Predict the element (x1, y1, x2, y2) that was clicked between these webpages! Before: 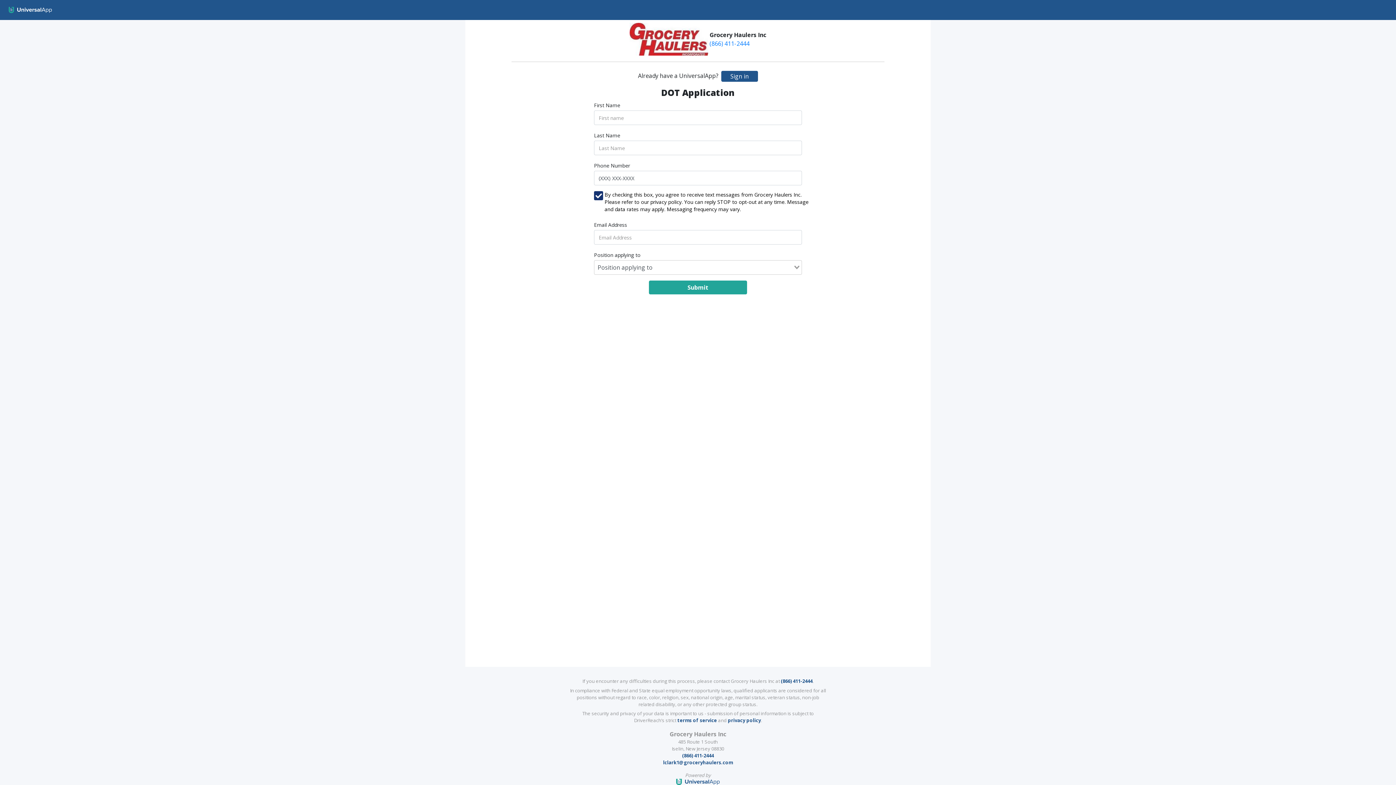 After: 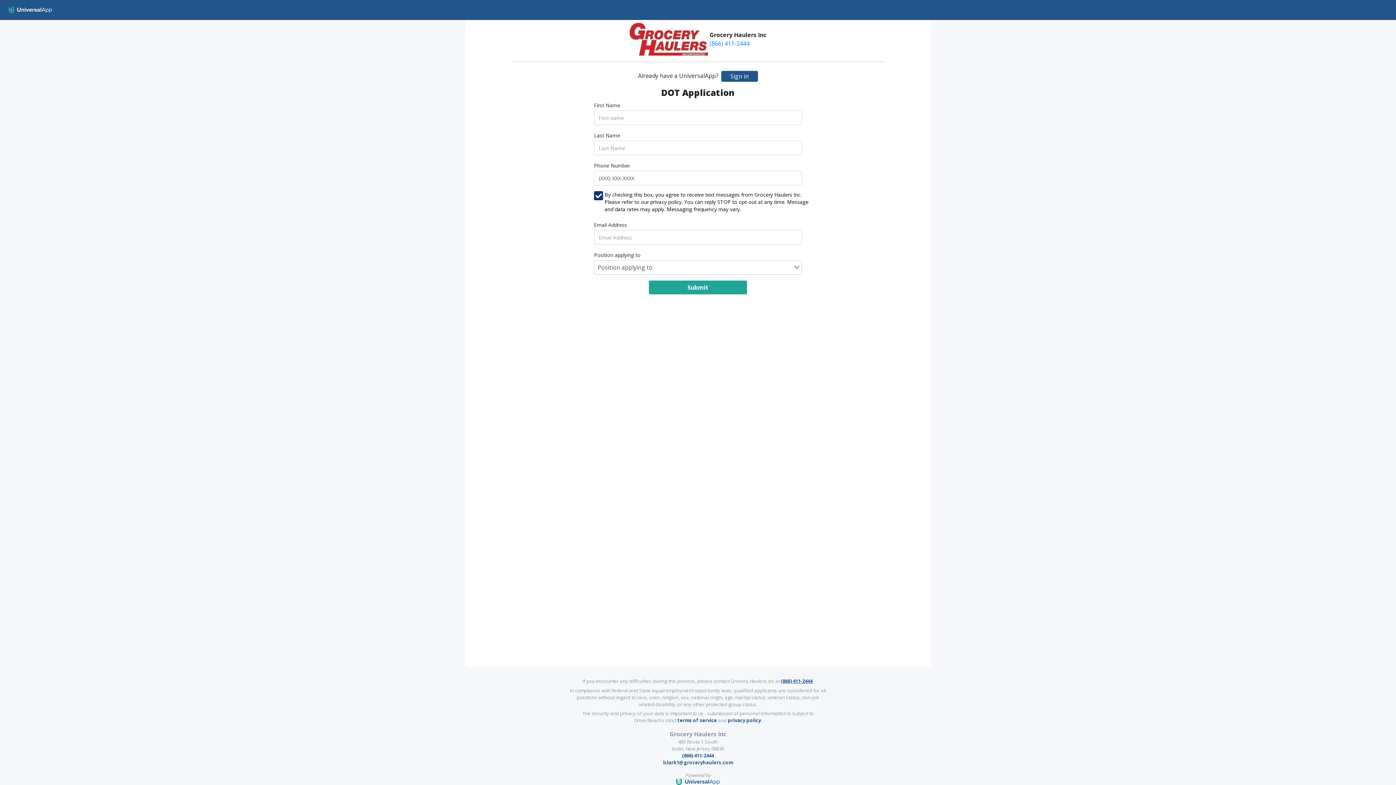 Action: bbox: (781, 678, 812, 684) label: (866) 411-2444